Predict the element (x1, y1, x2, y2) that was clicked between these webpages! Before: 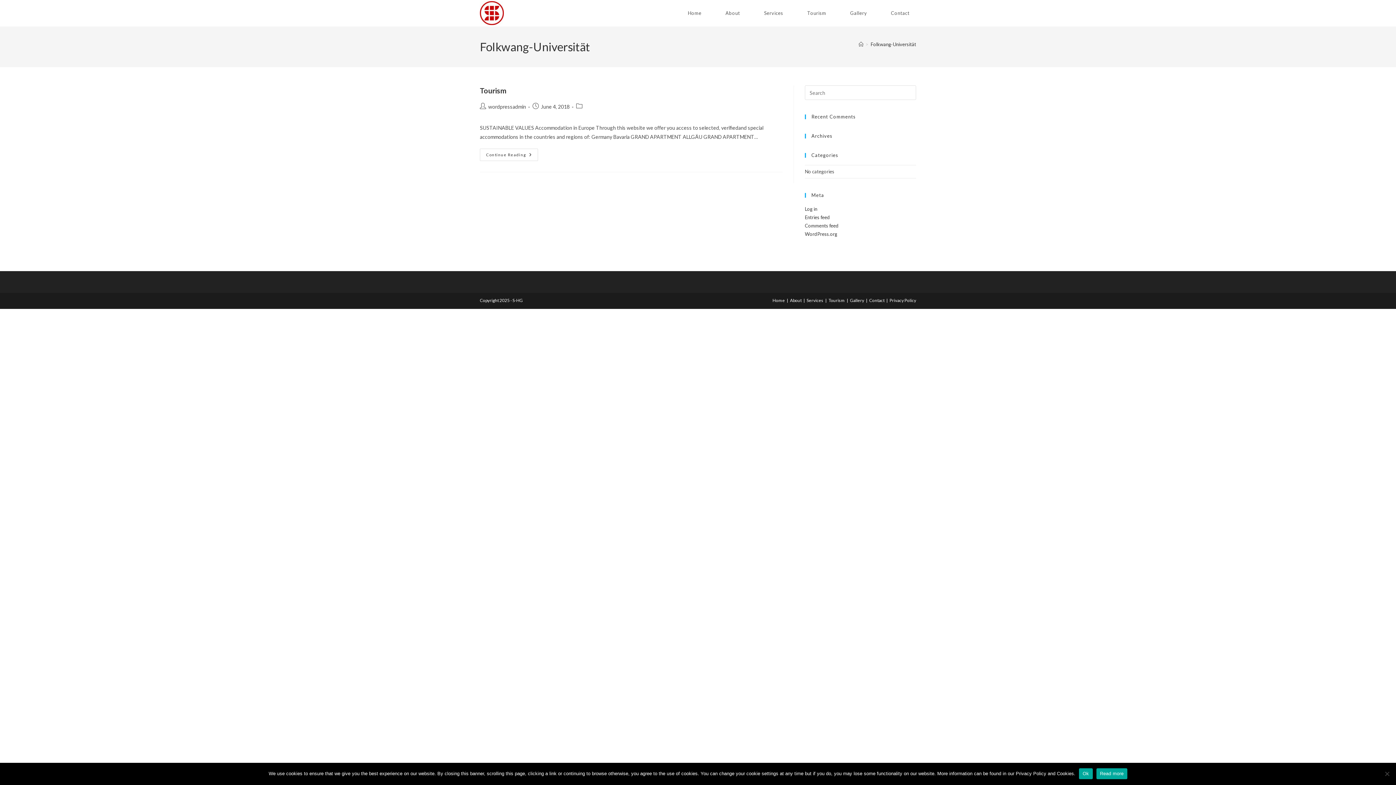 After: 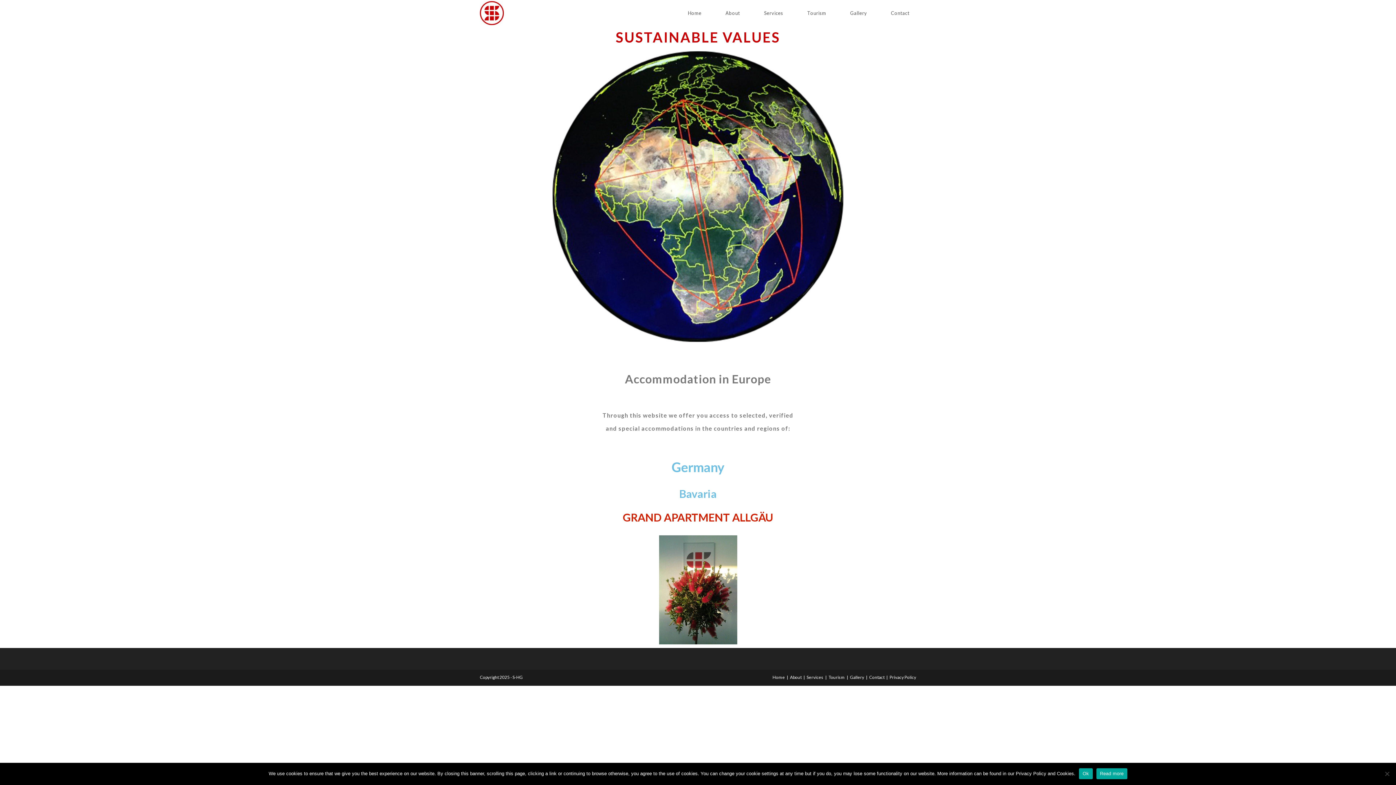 Action: bbox: (480, 148, 538, 161) label: Continue Reading
Tourism